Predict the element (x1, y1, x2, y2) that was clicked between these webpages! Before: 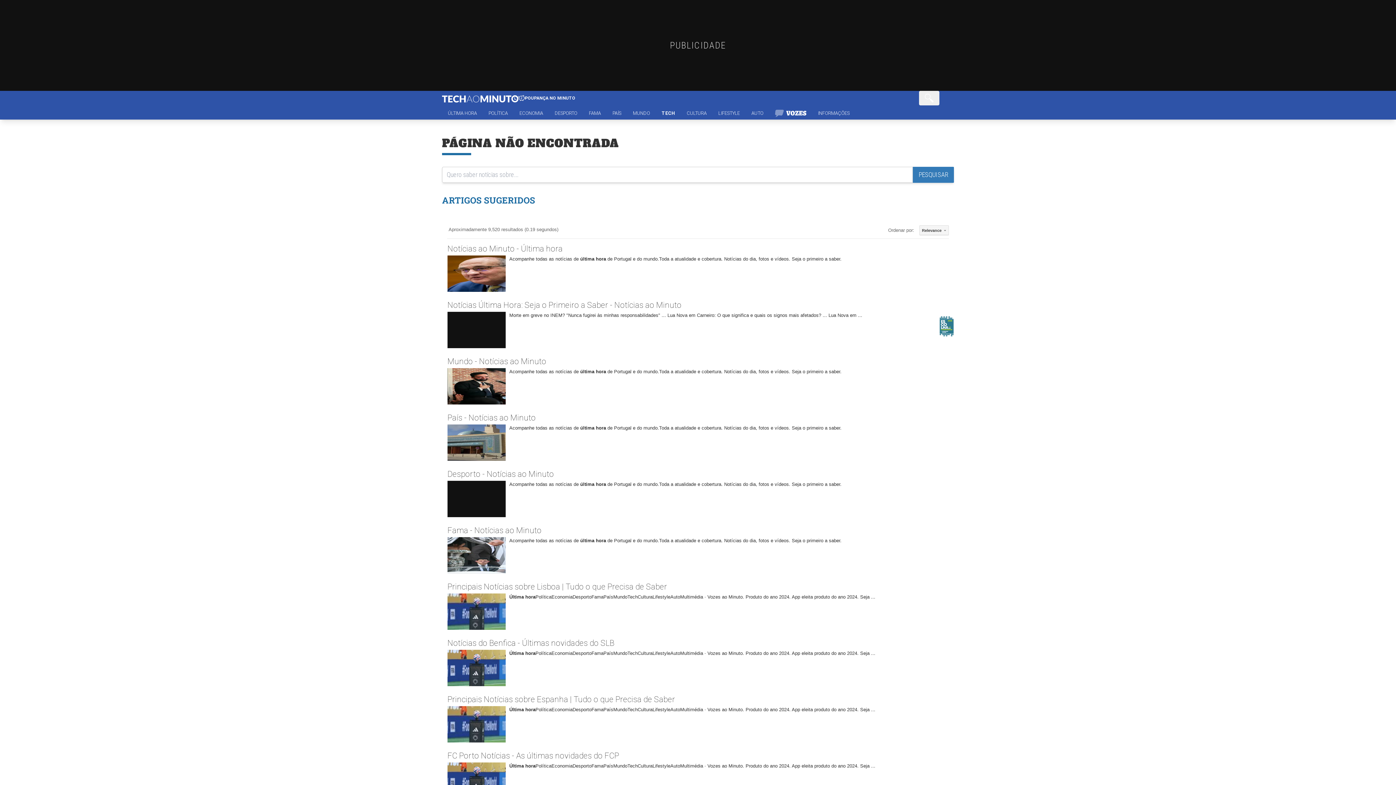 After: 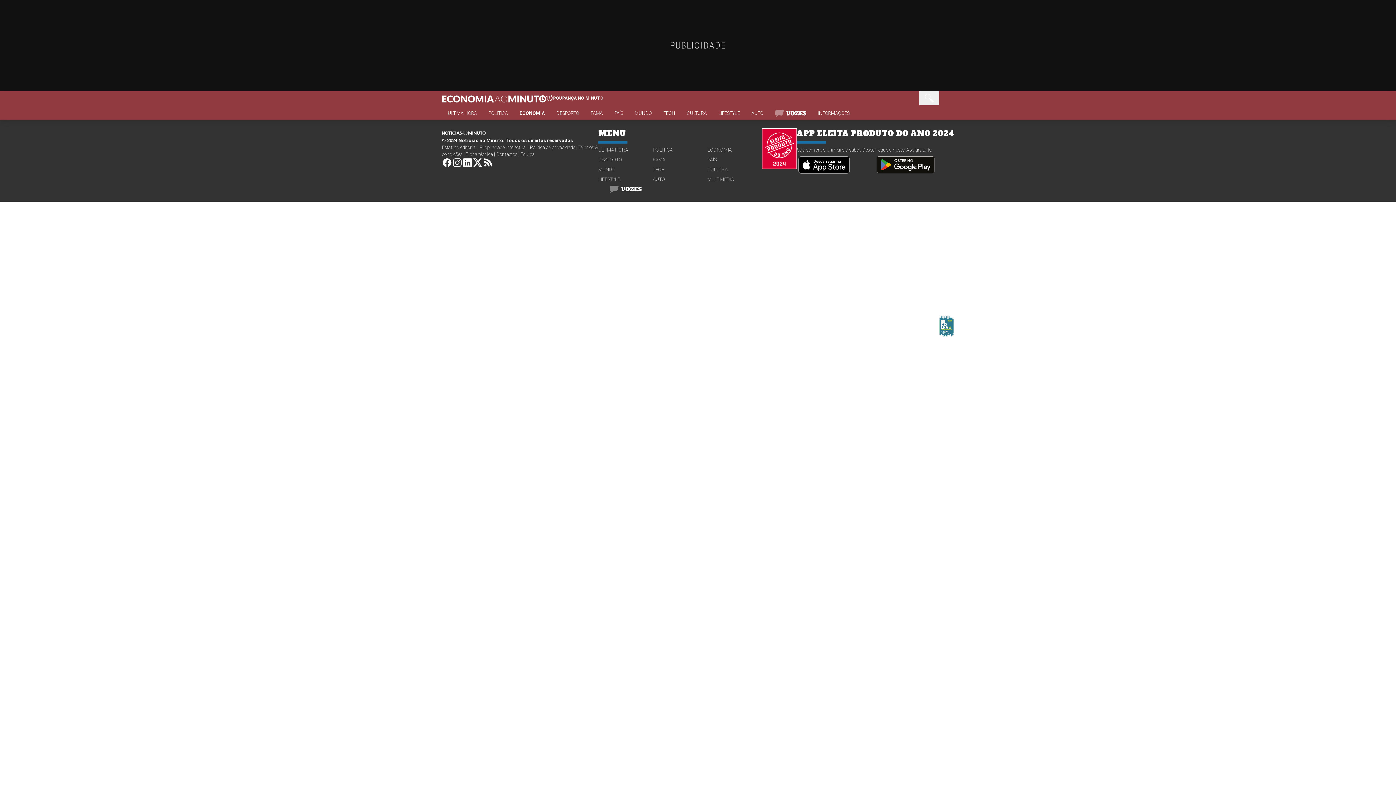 Action: label: ECONOMIA bbox: (707, 262, 762, 269)